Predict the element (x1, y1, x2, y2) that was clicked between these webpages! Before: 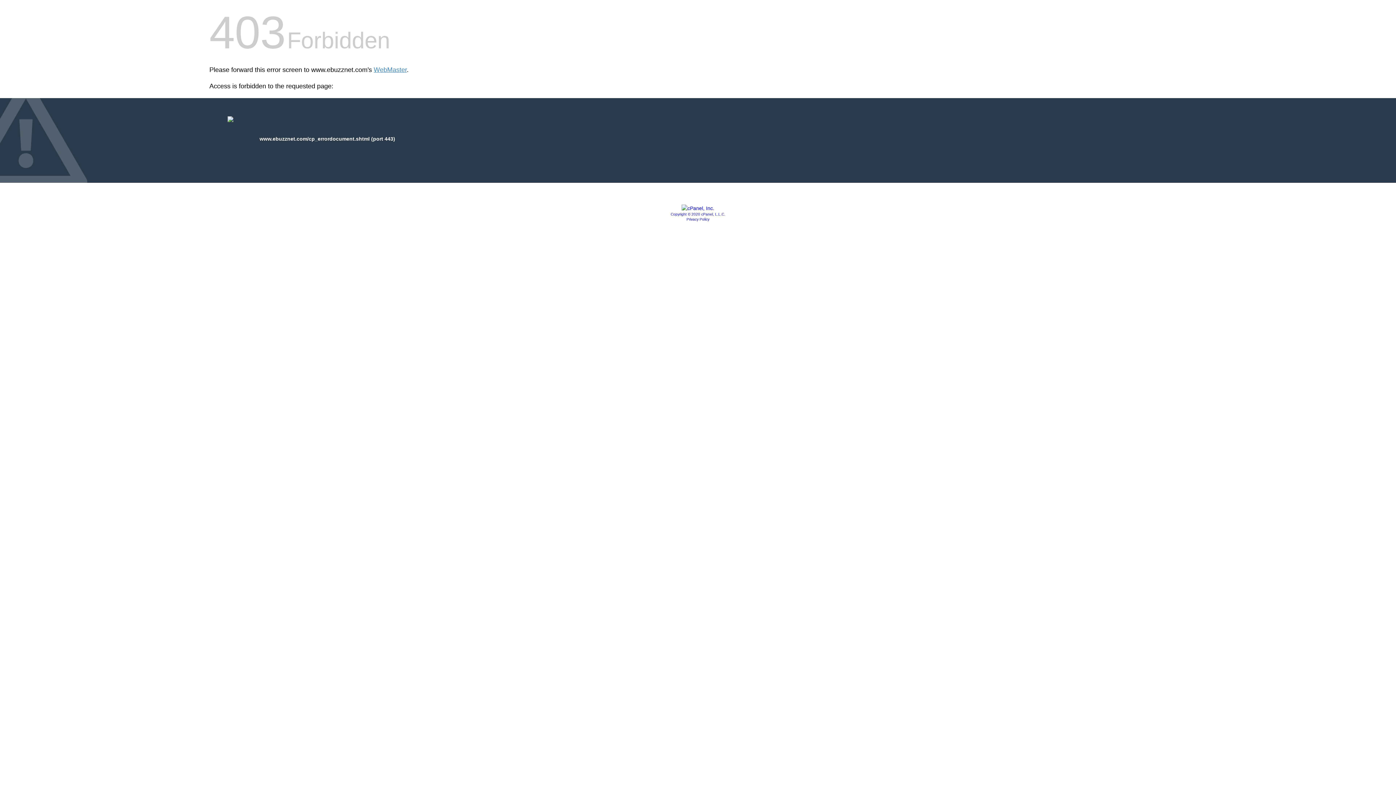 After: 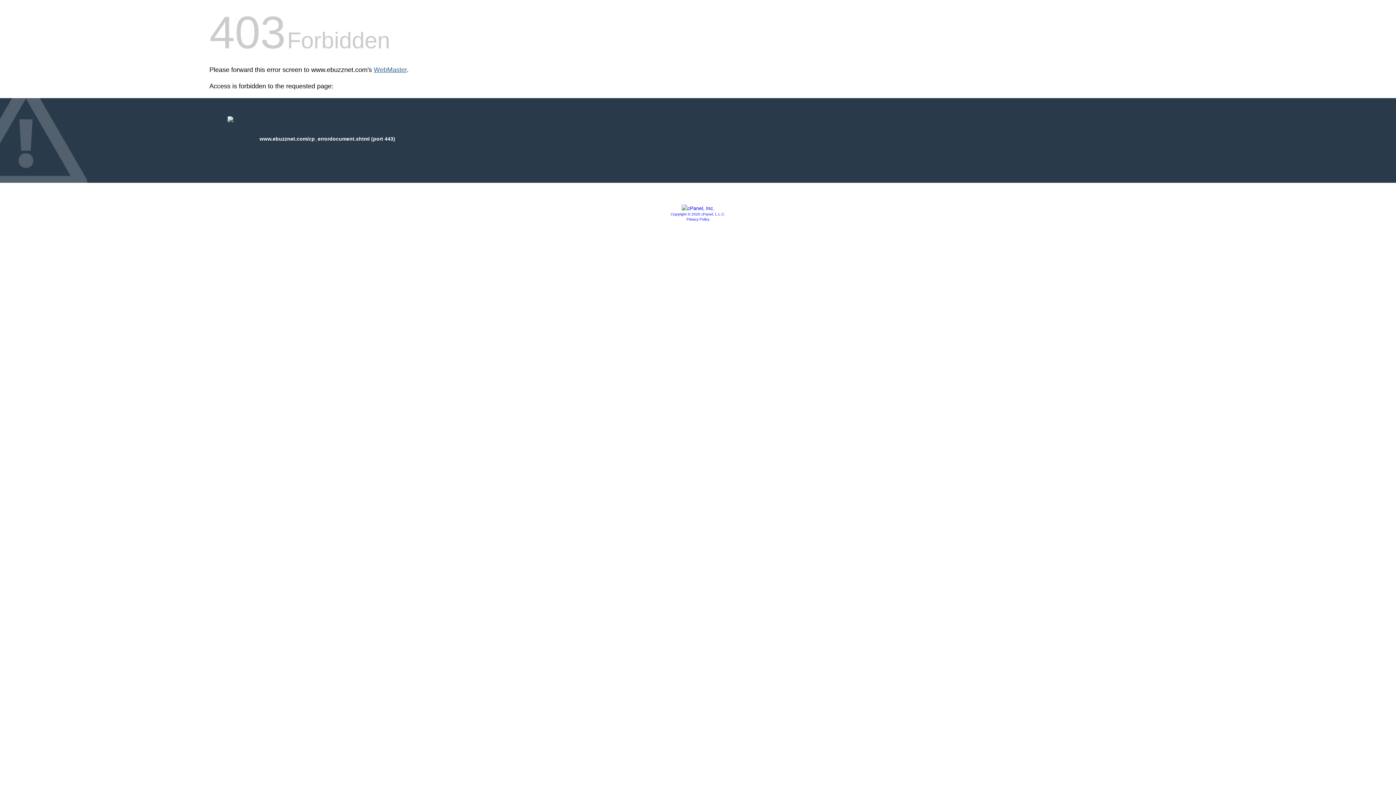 Action: bbox: (373, 66, 406, 73) label: WebMaster